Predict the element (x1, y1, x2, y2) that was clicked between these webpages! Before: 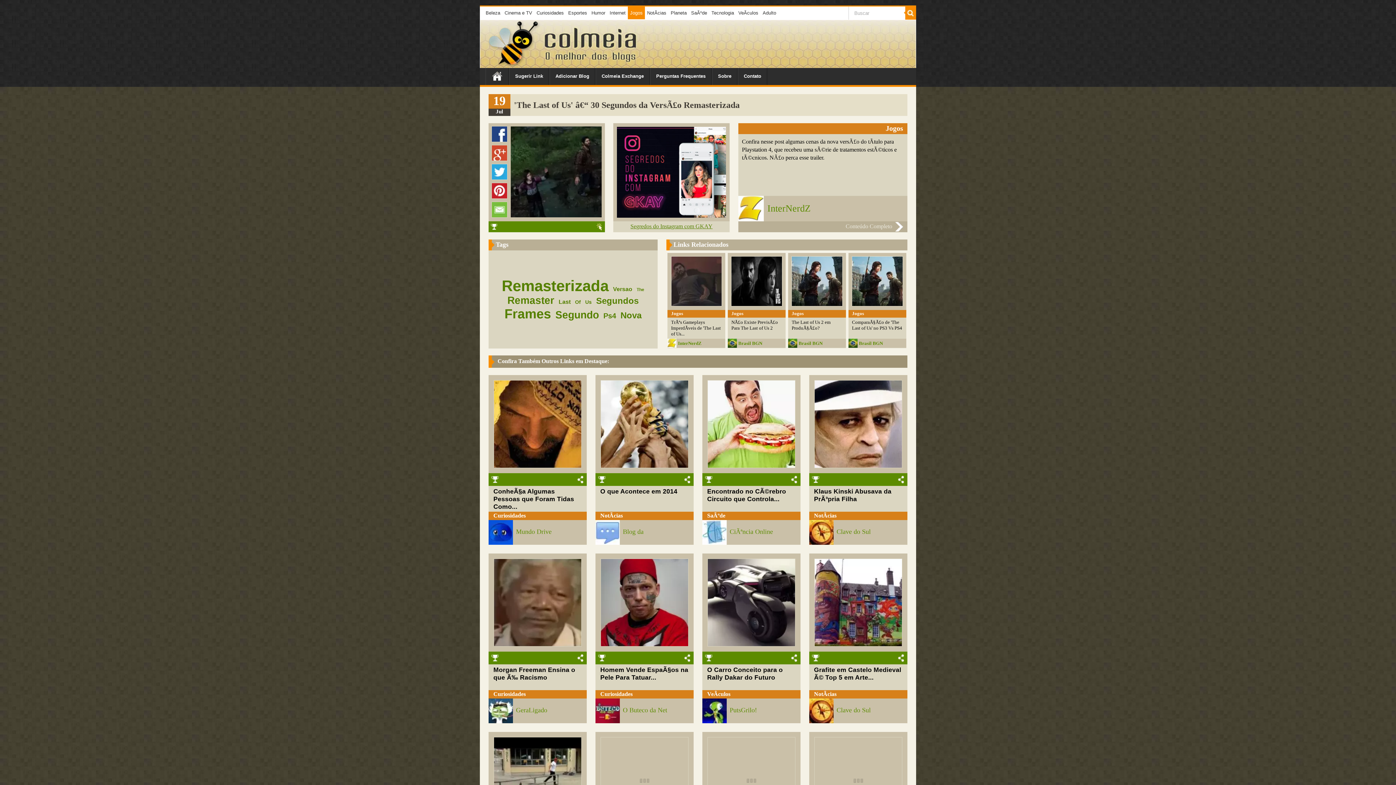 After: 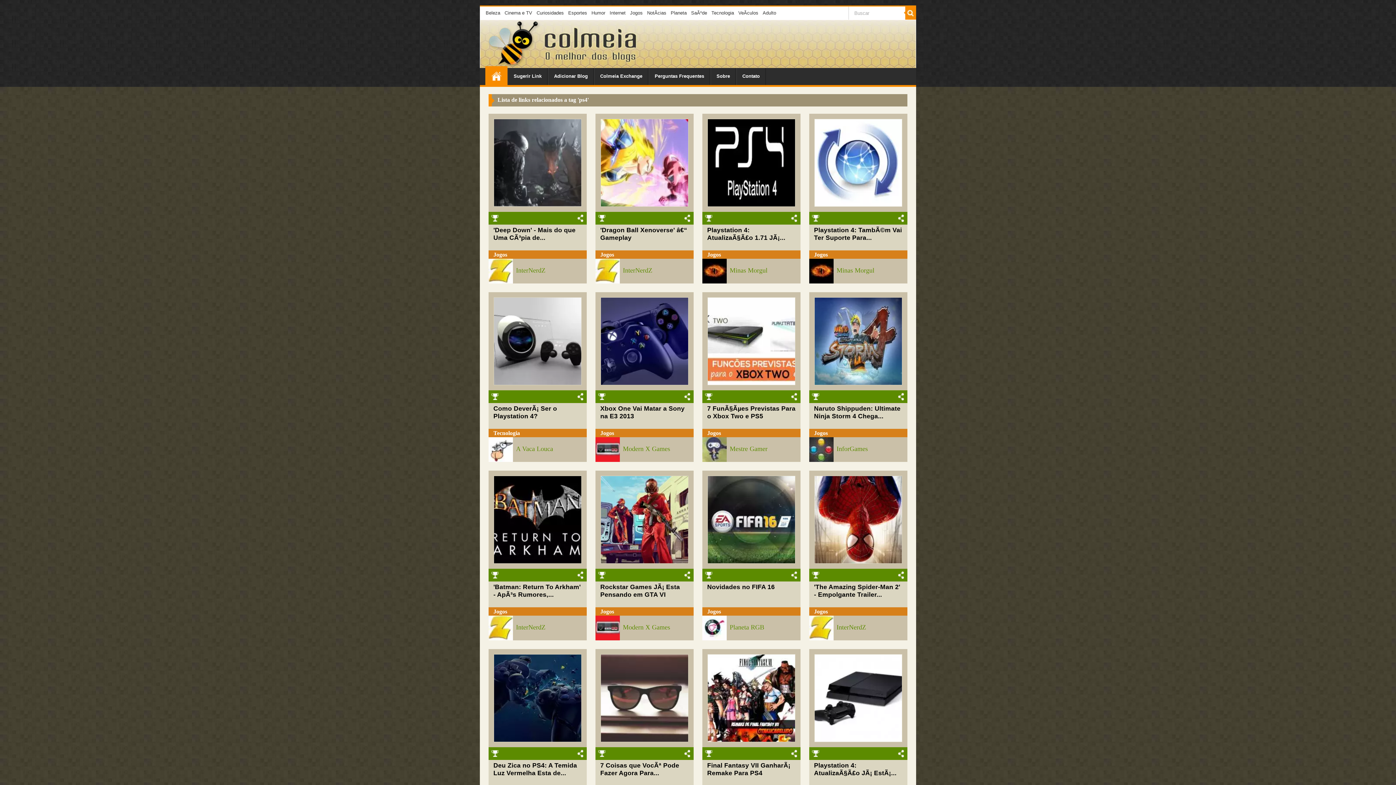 Action: label: Ps4 bbox: (603, 312, 616, 320)